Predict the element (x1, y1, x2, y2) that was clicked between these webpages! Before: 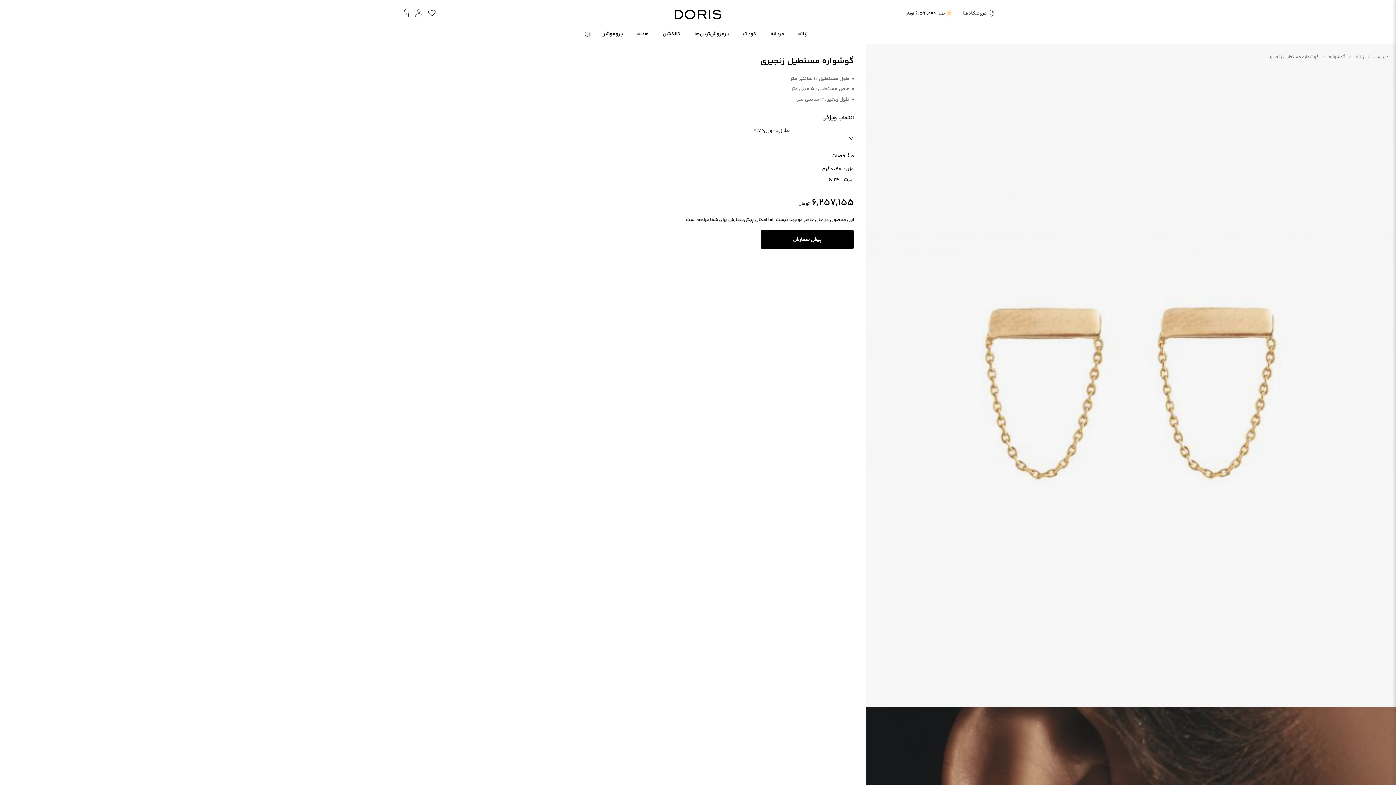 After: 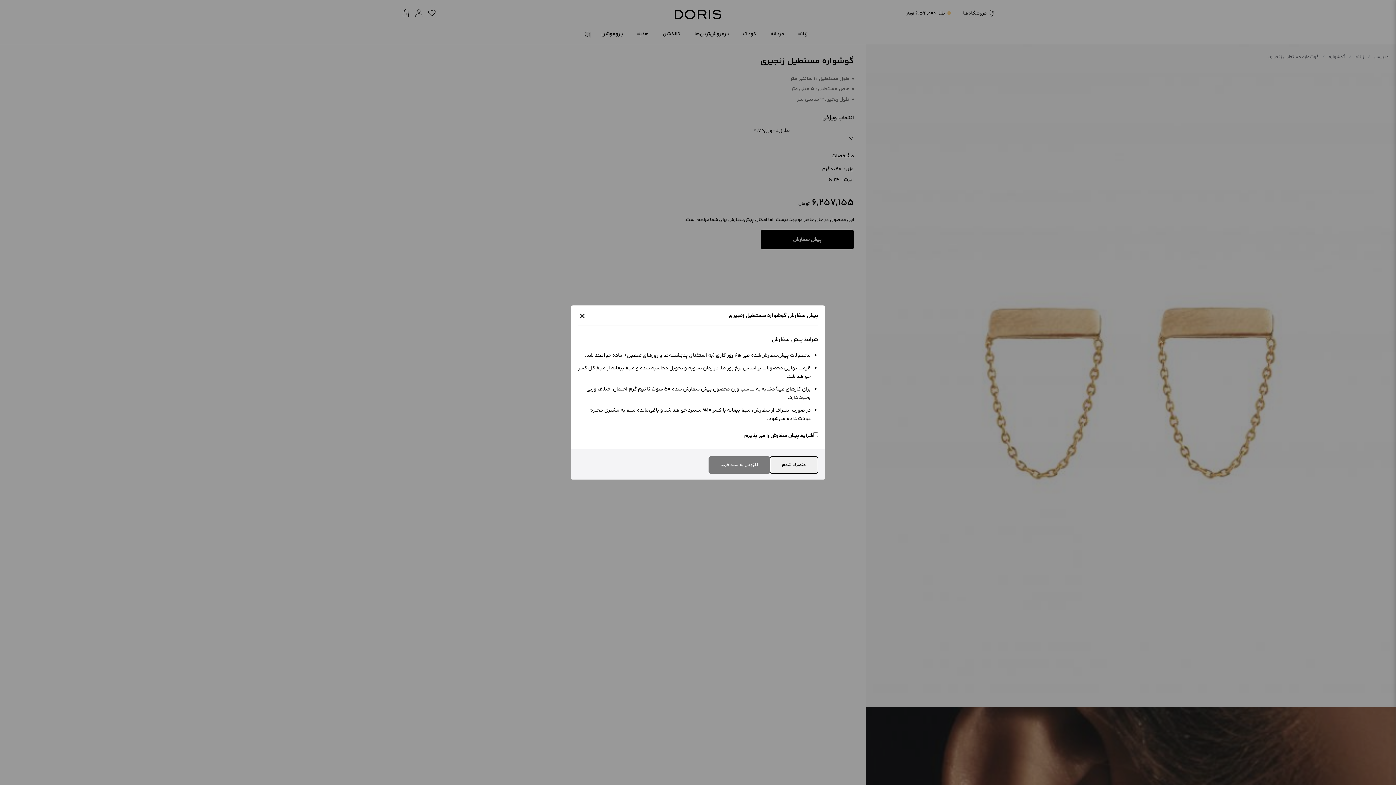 Action: bbox: (761, 229, 854, 249) label: پیش سفارش